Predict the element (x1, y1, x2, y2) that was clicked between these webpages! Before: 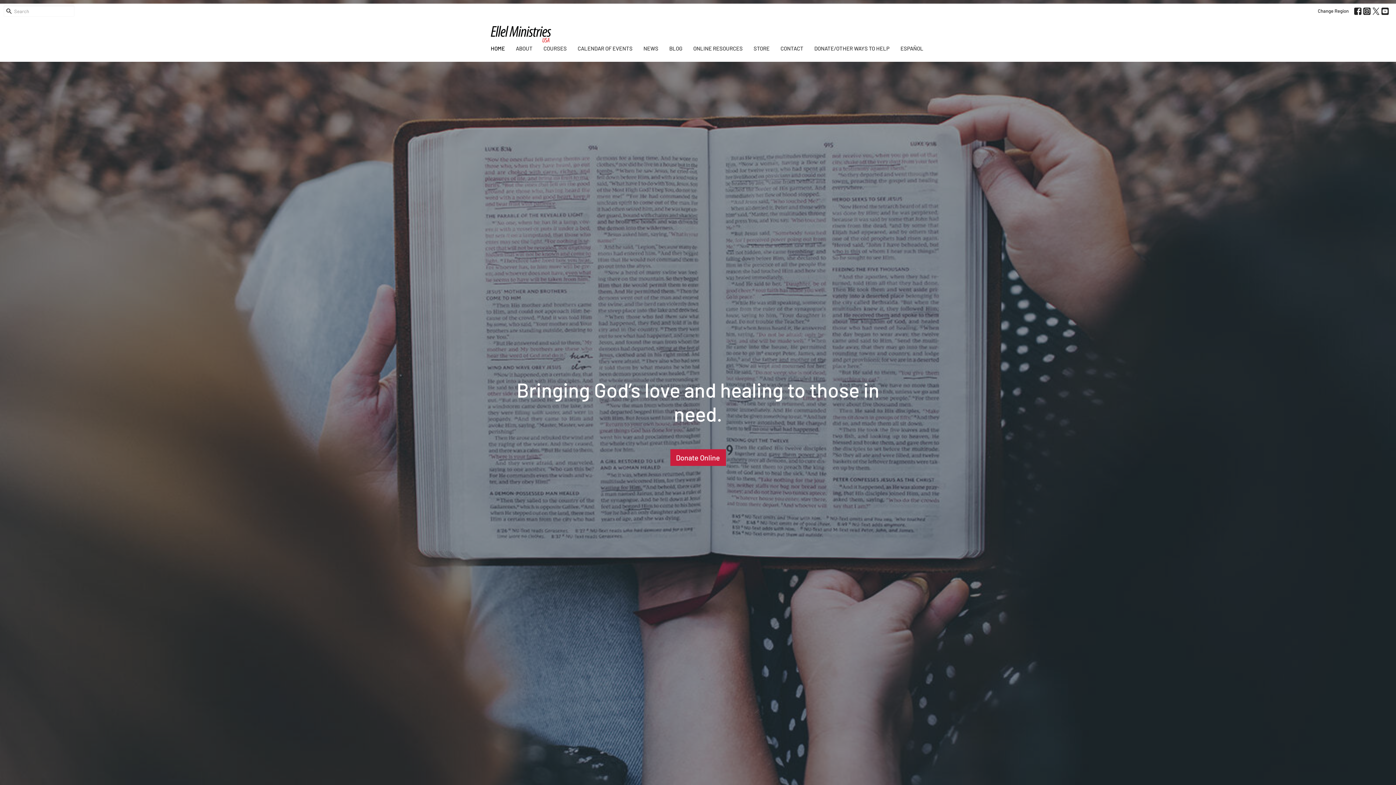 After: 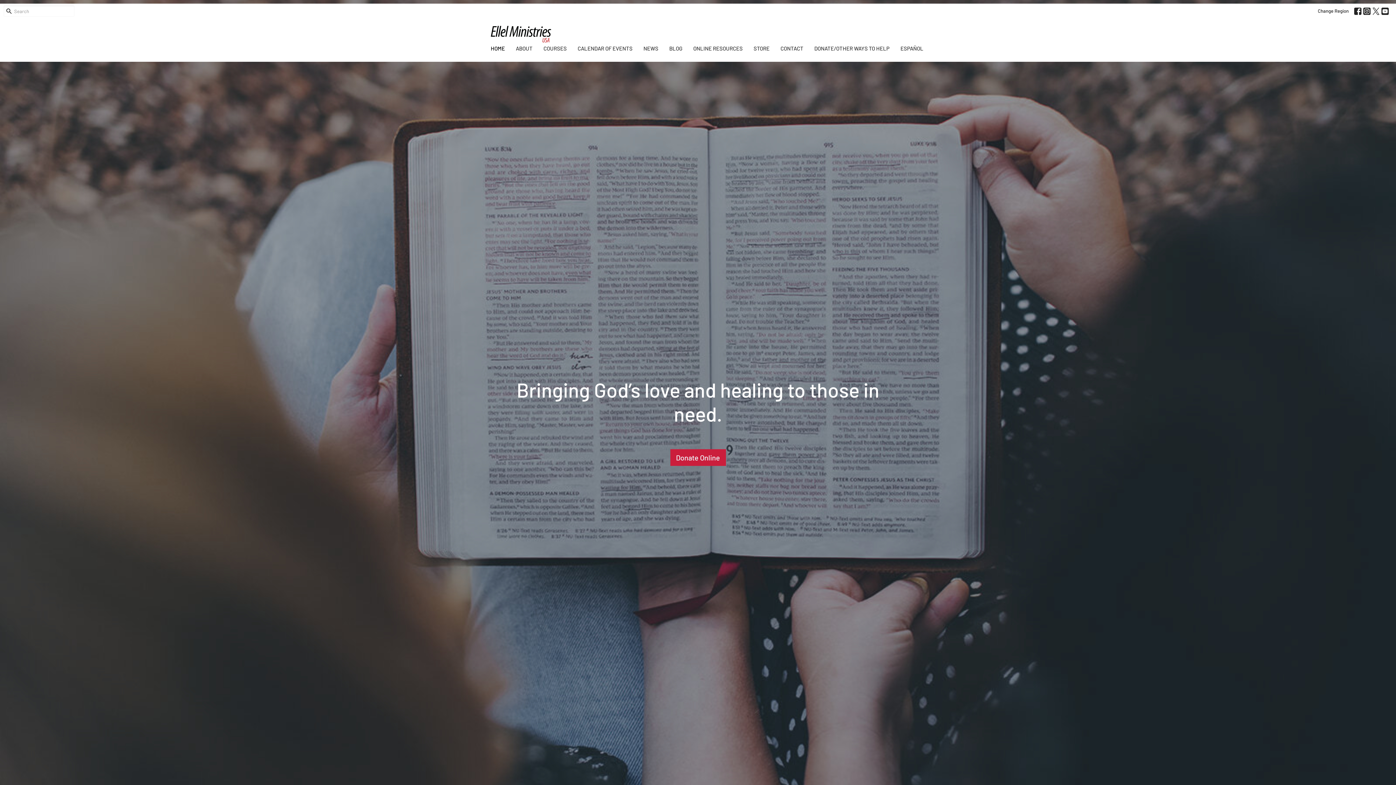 Action: bbox: (490, 25, 551, 42)